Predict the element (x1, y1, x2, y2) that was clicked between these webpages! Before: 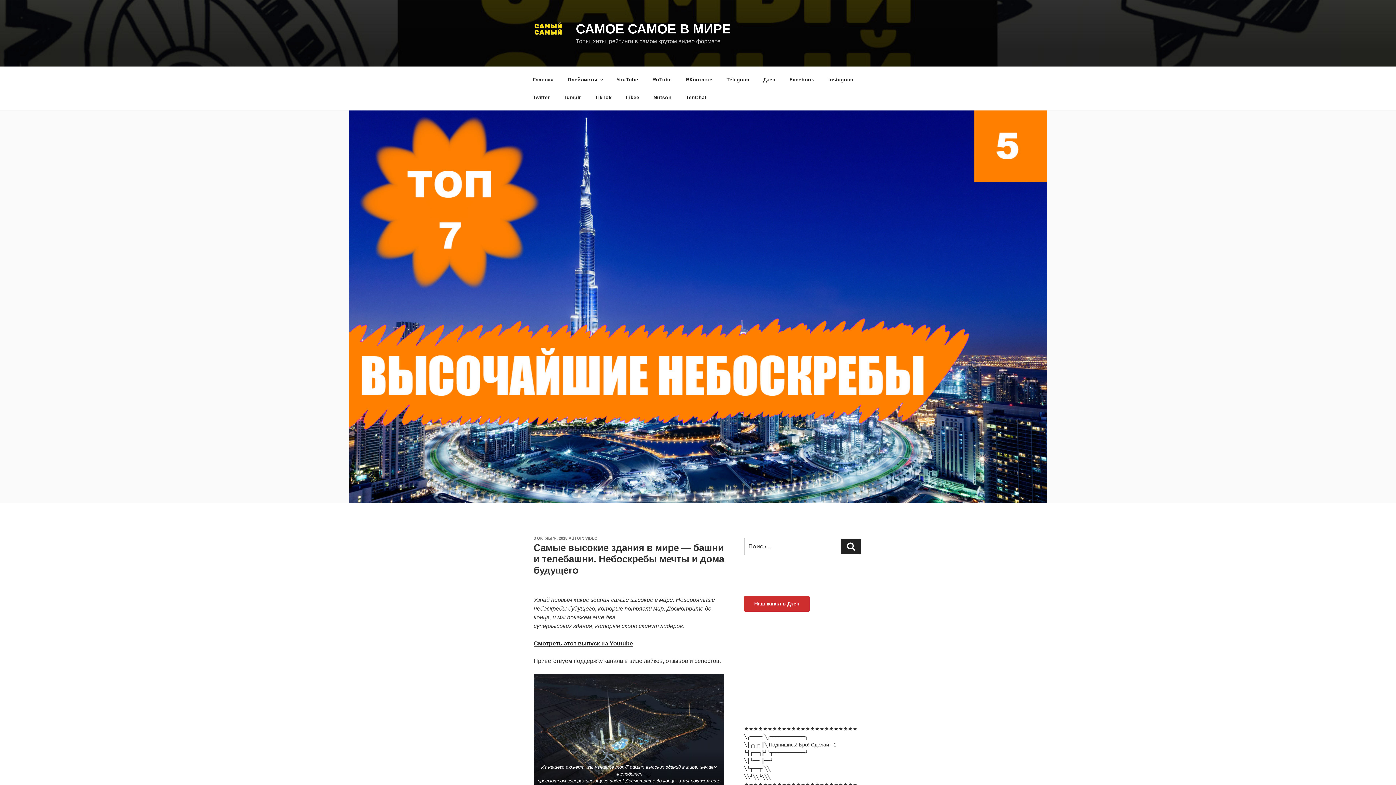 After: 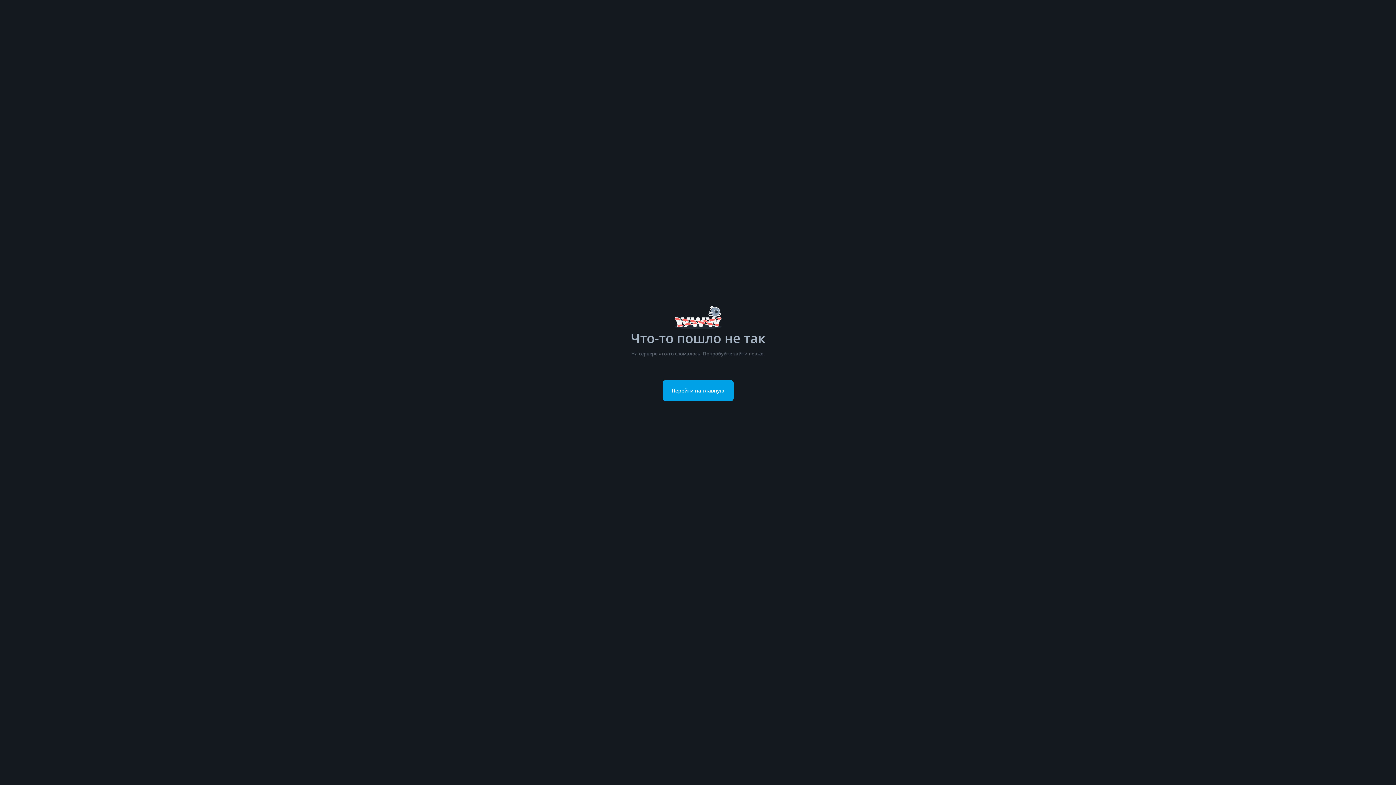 Action: label: RuTube bbox: (646, 70, 678, 88)